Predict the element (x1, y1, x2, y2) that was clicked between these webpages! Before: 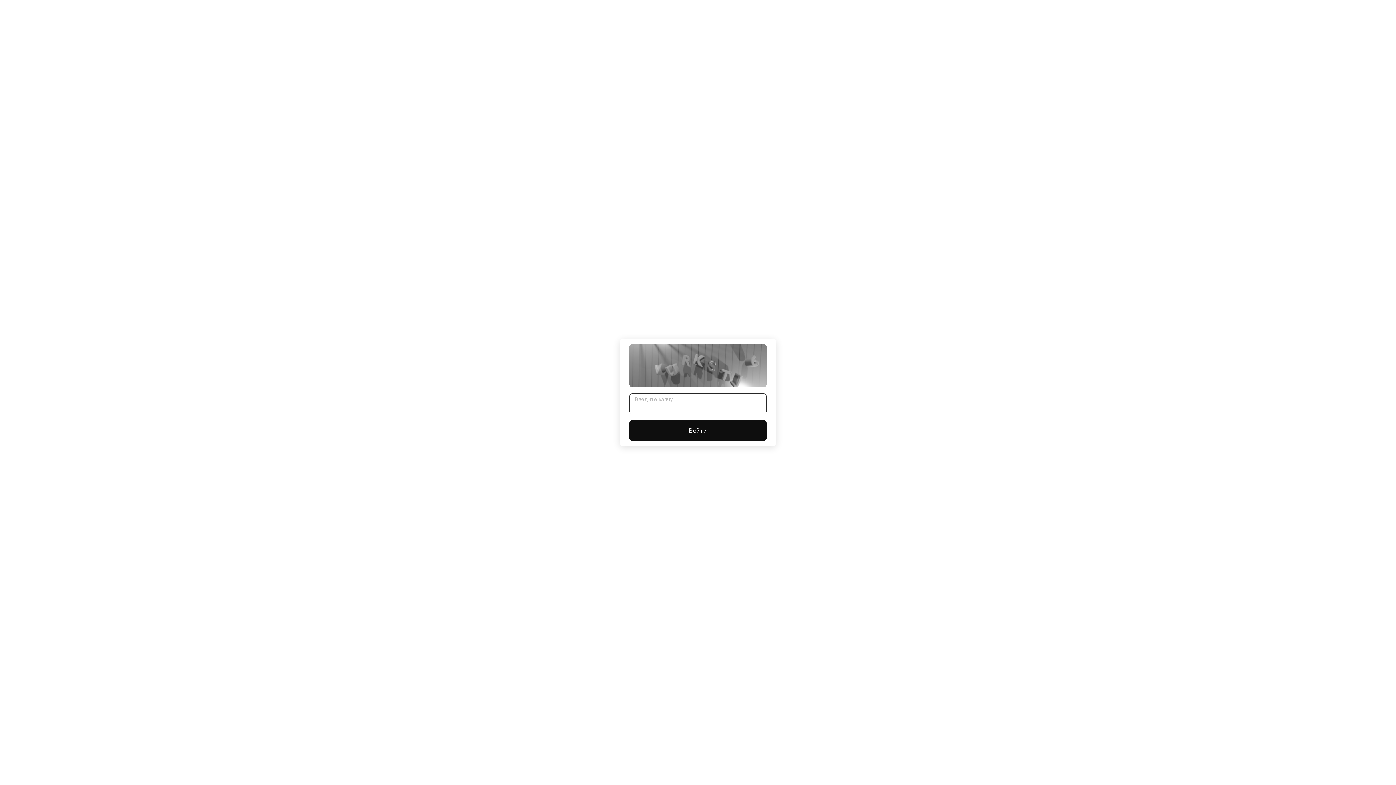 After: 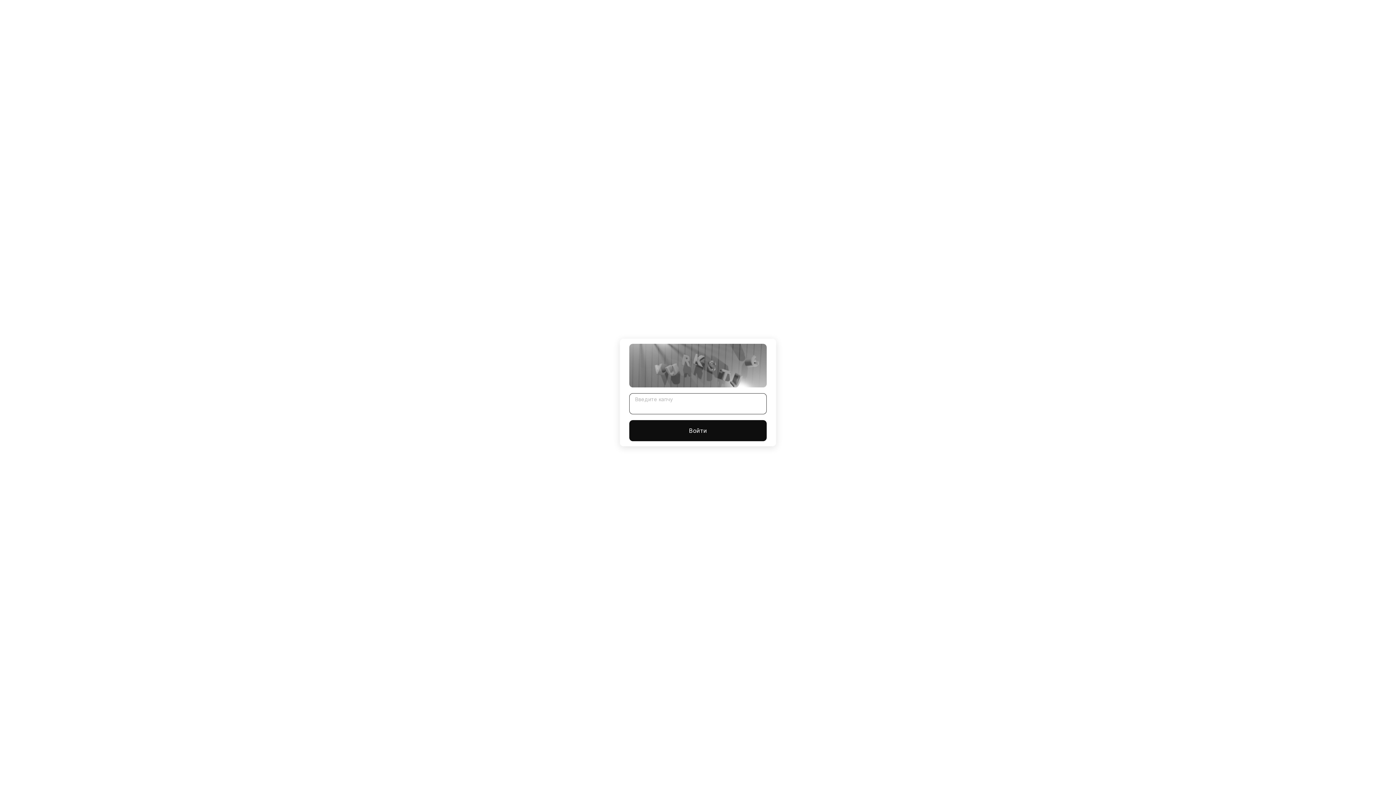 Action: bbox: (629, 420, 766, 441) label: Войти